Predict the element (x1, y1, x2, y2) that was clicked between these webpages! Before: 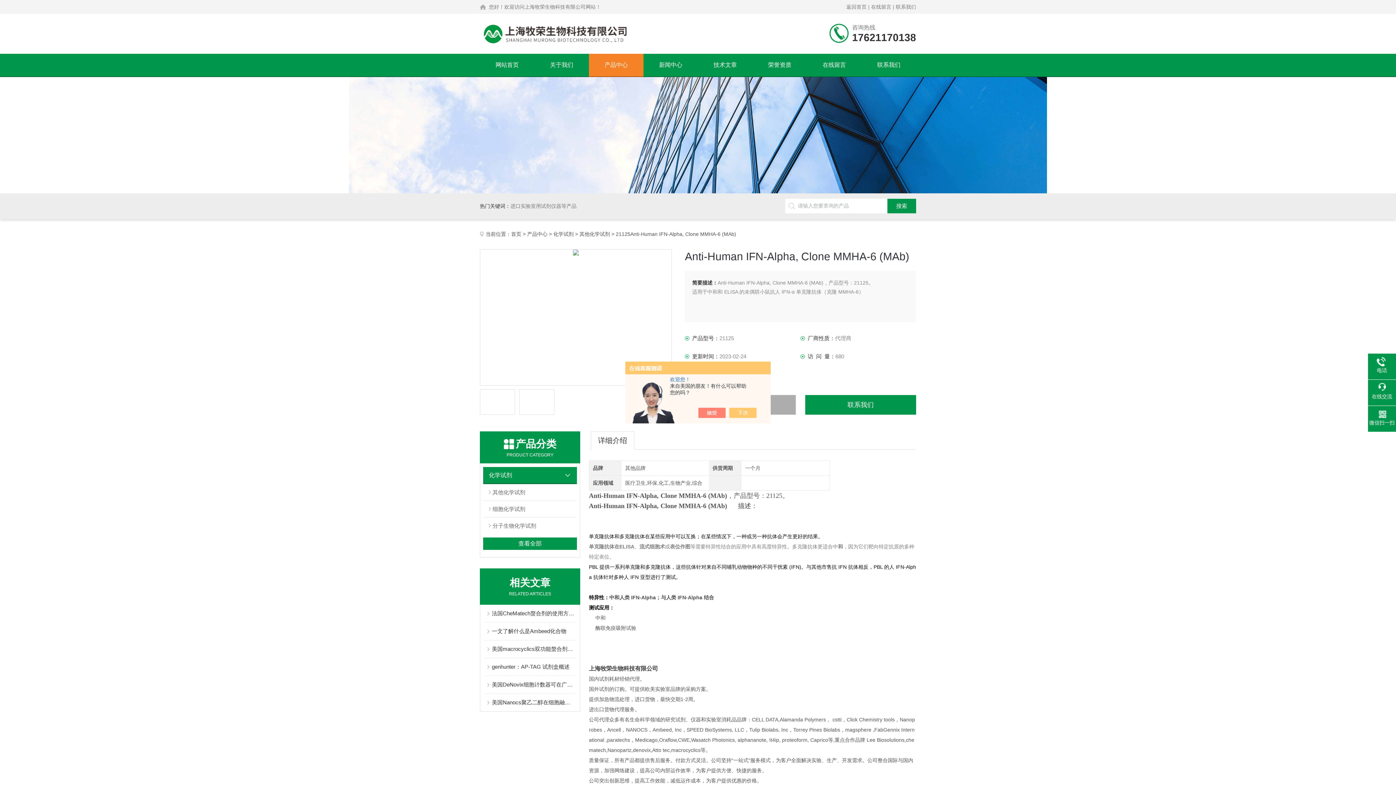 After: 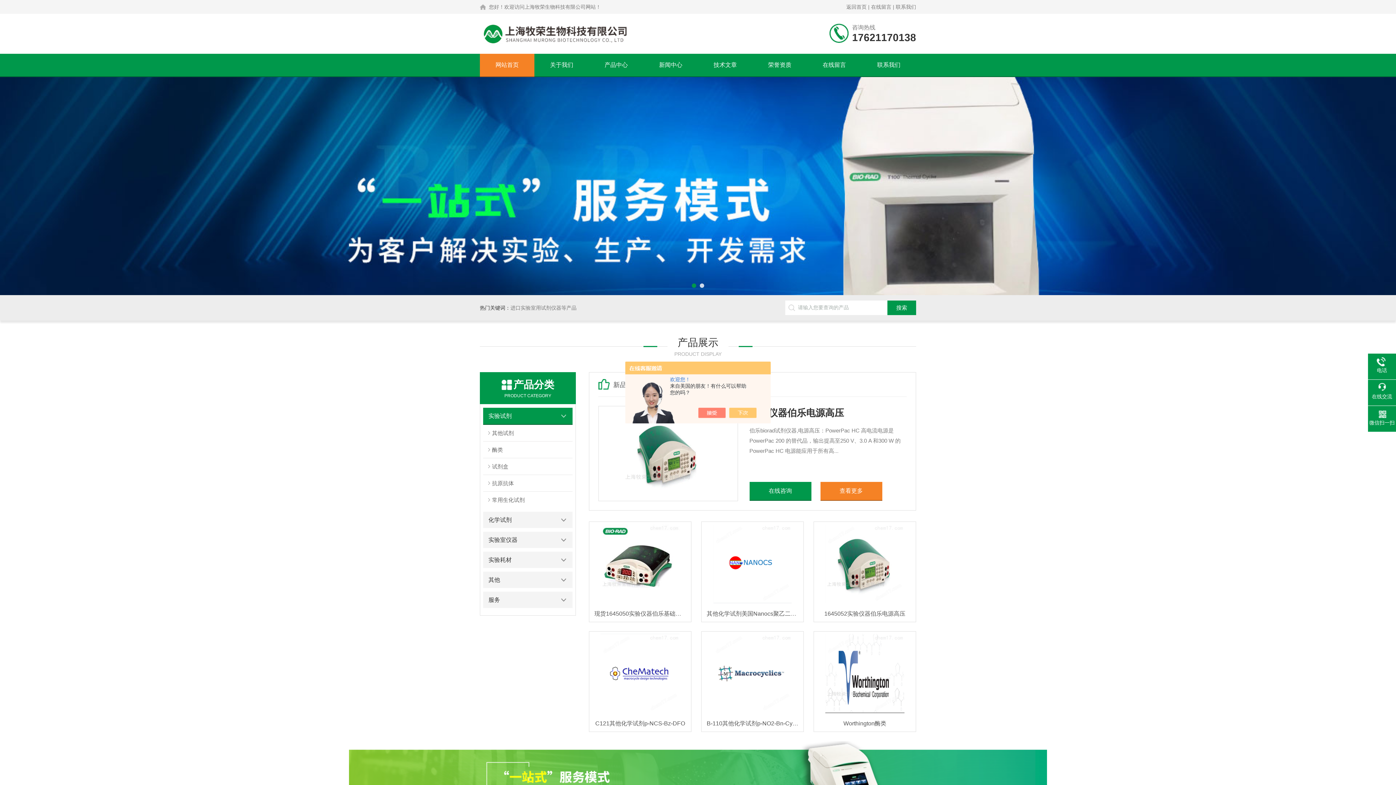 Action: label: 网站首页 bbox: (480, 53, 534, 76)